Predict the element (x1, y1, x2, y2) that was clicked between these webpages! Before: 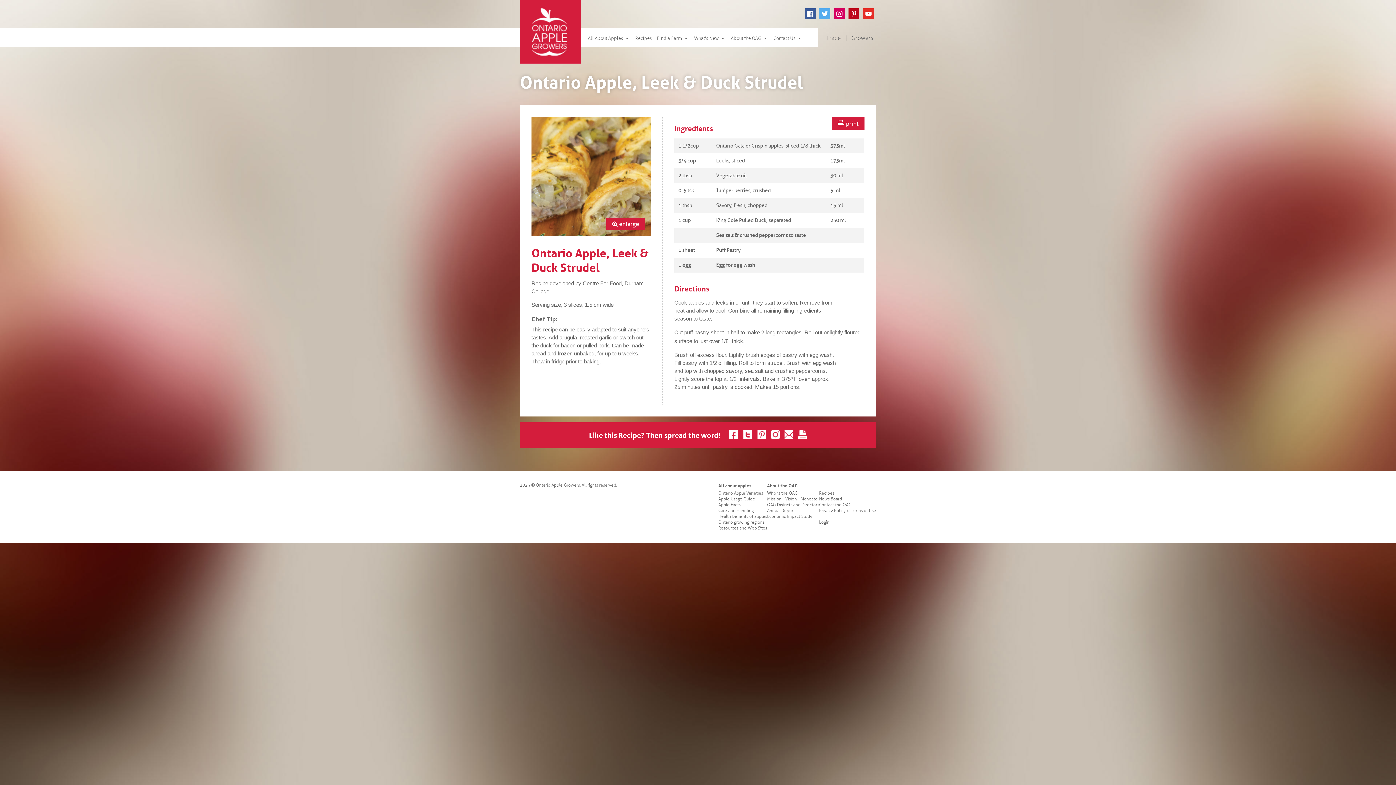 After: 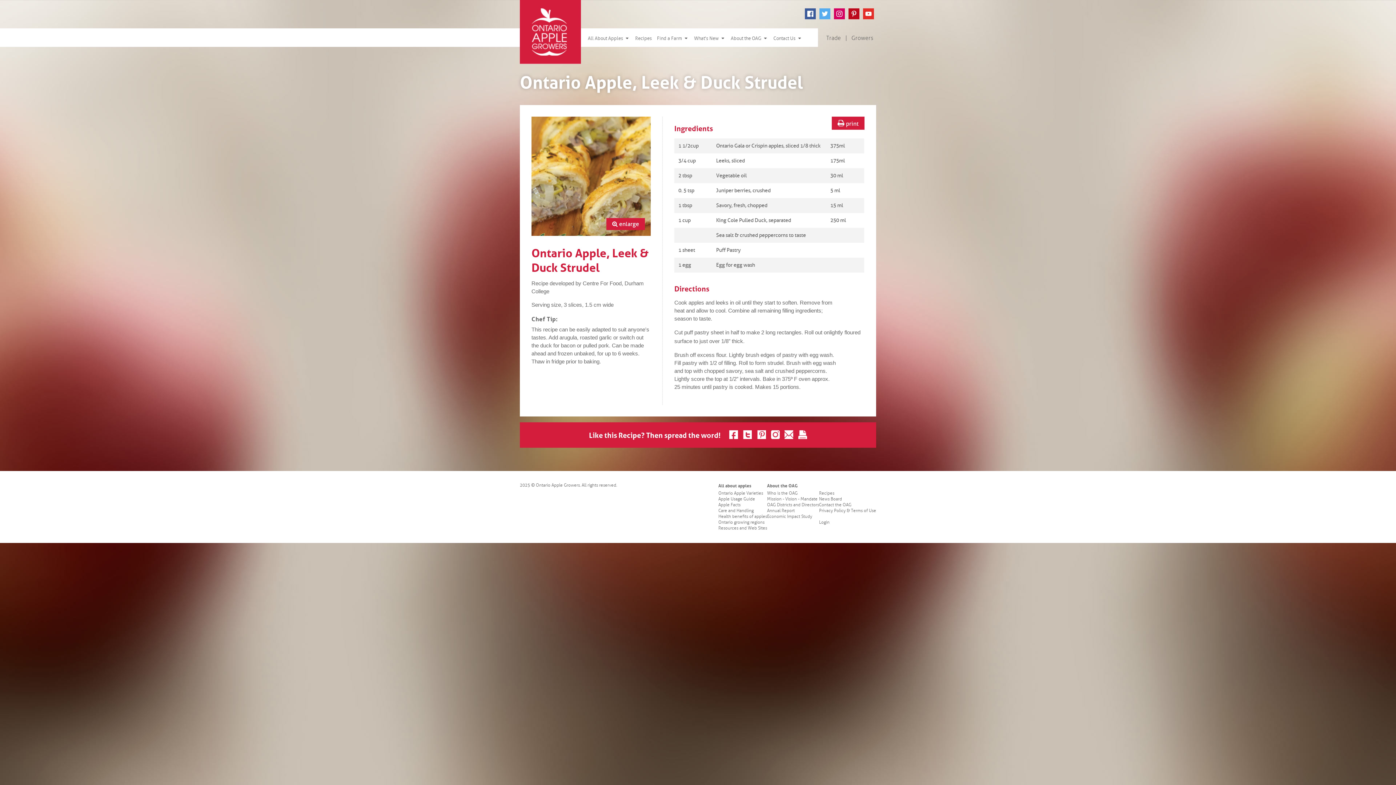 Action: bbox: (771, 426, 779, 440)